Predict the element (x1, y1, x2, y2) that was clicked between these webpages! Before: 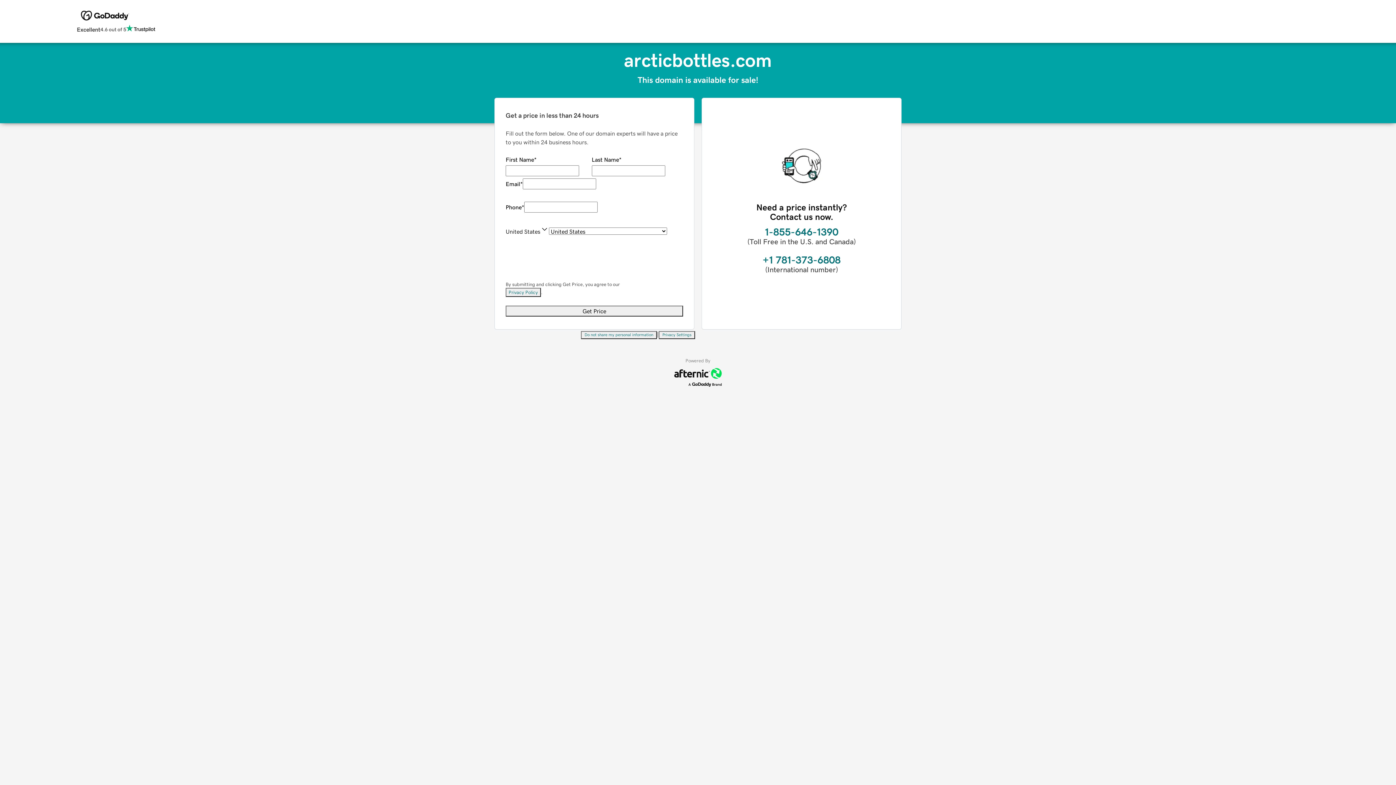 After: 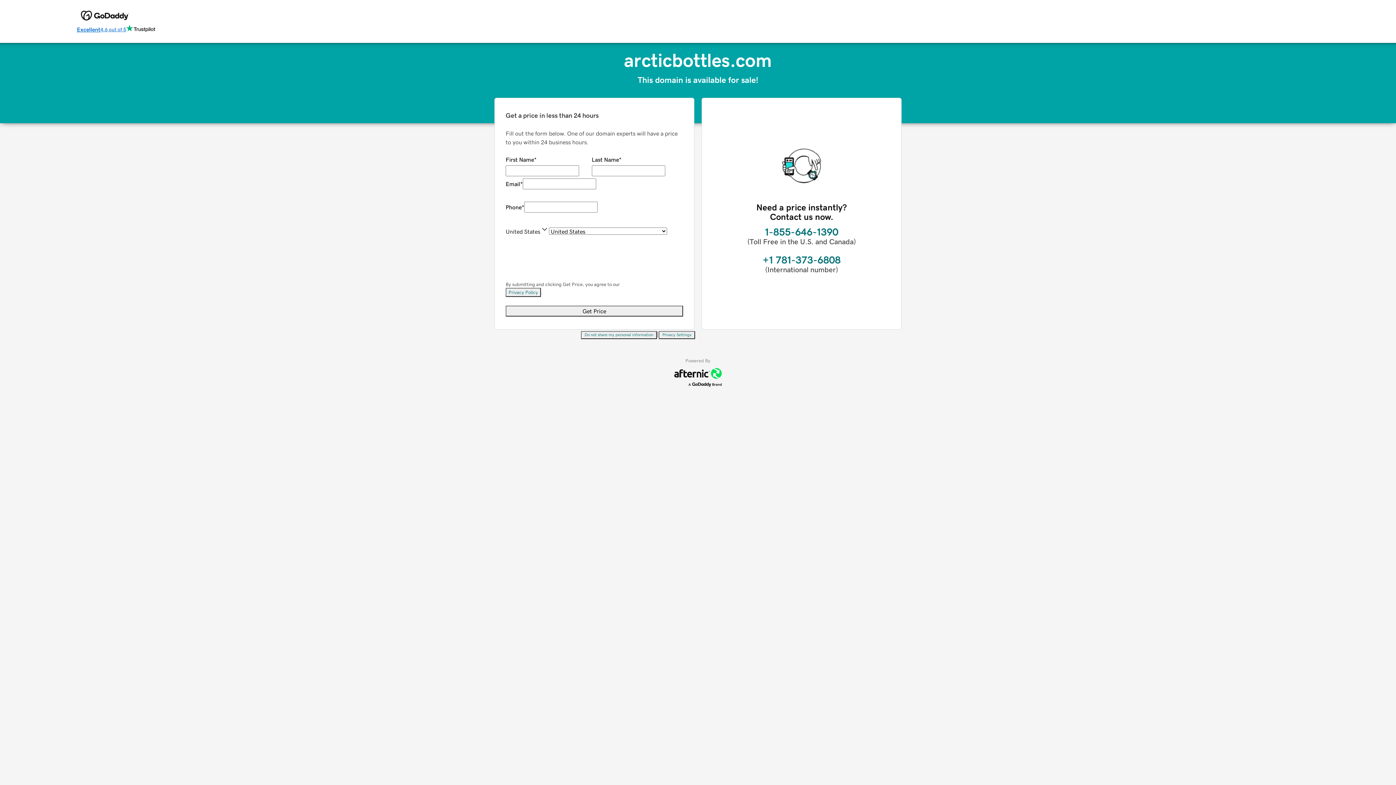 Action: bbox: (76, 24, 155, 34) label: Excellent
4.6 out of 5